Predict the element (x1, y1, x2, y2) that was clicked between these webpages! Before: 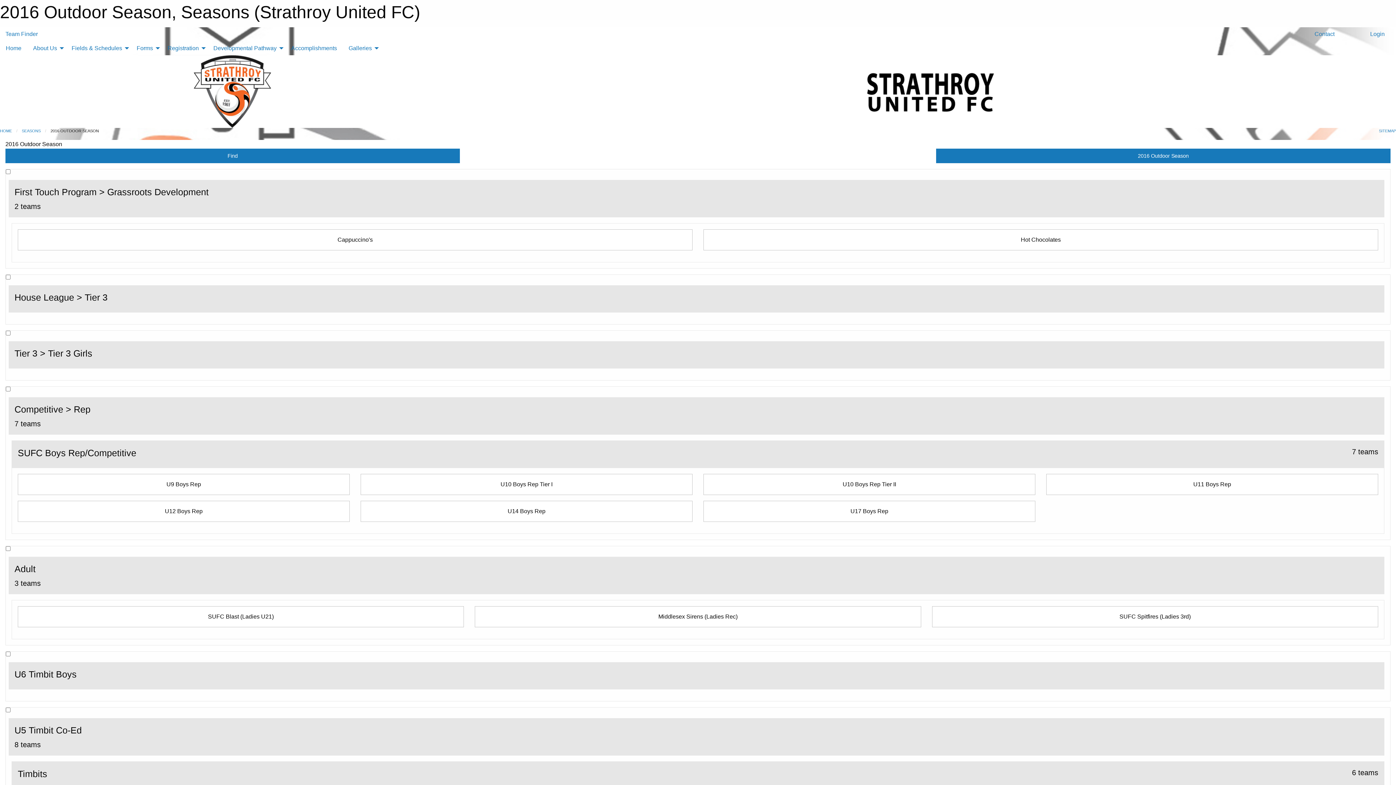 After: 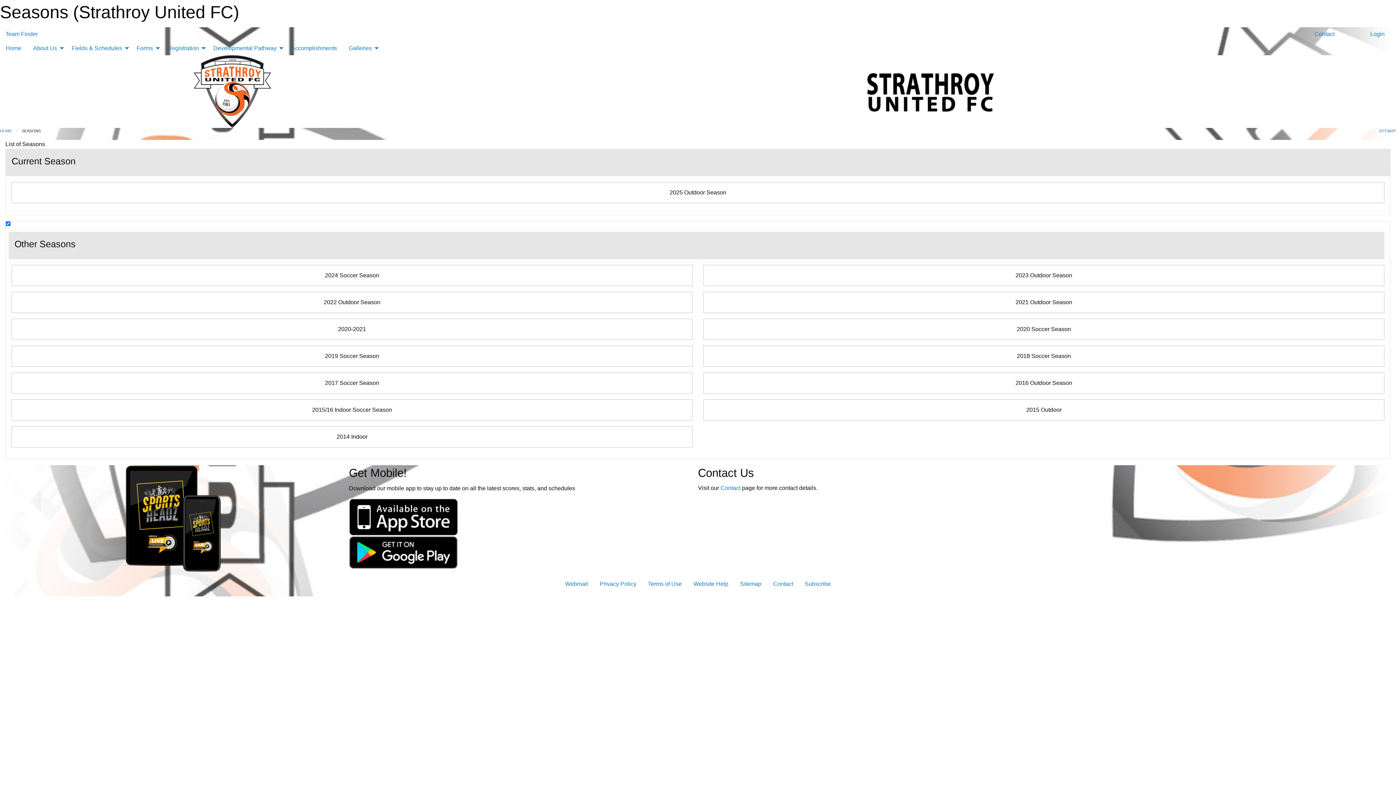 Action: label: SEASONS bbox: (21, 128, 40, 133)